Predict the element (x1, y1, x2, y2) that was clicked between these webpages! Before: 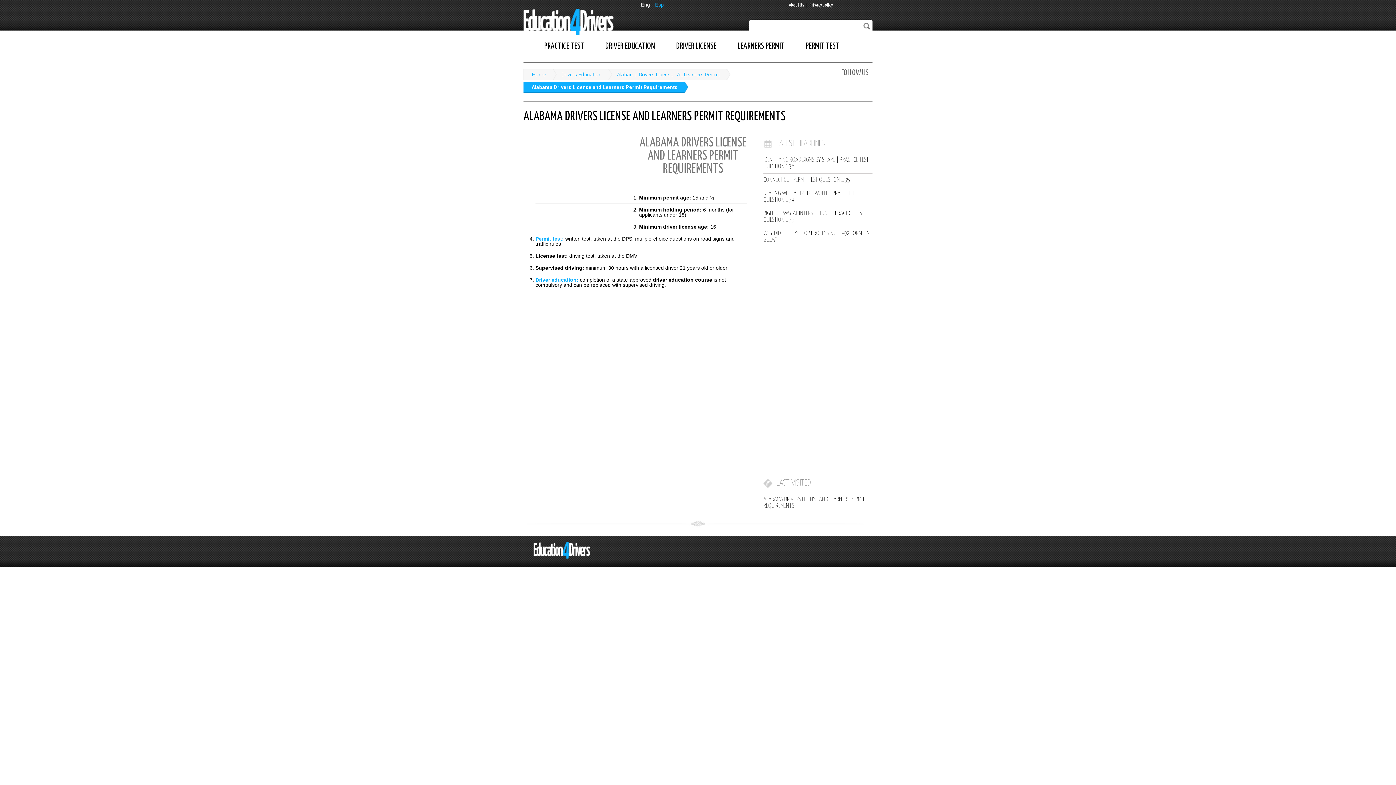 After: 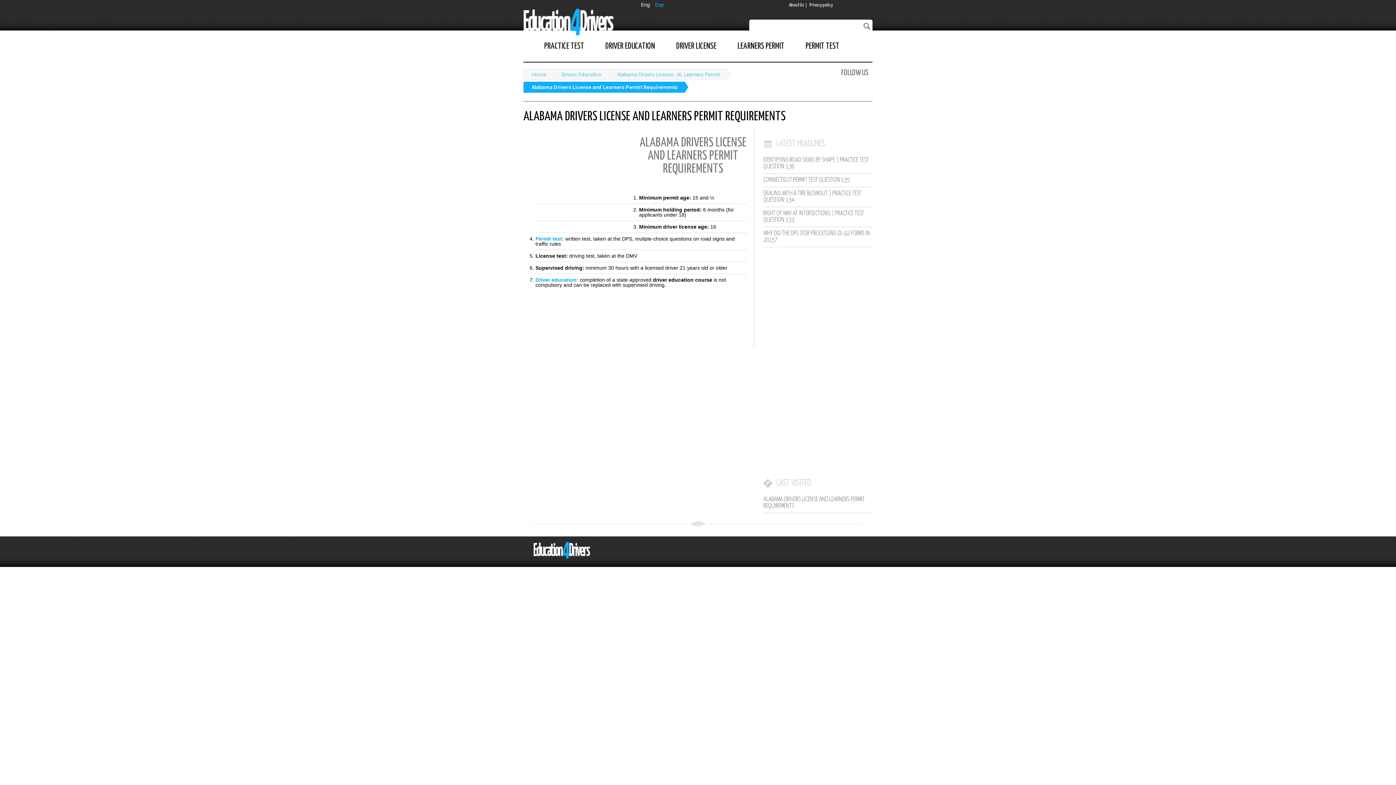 Action: bbox: (809, 2, 833, 7) label: Privacy policy